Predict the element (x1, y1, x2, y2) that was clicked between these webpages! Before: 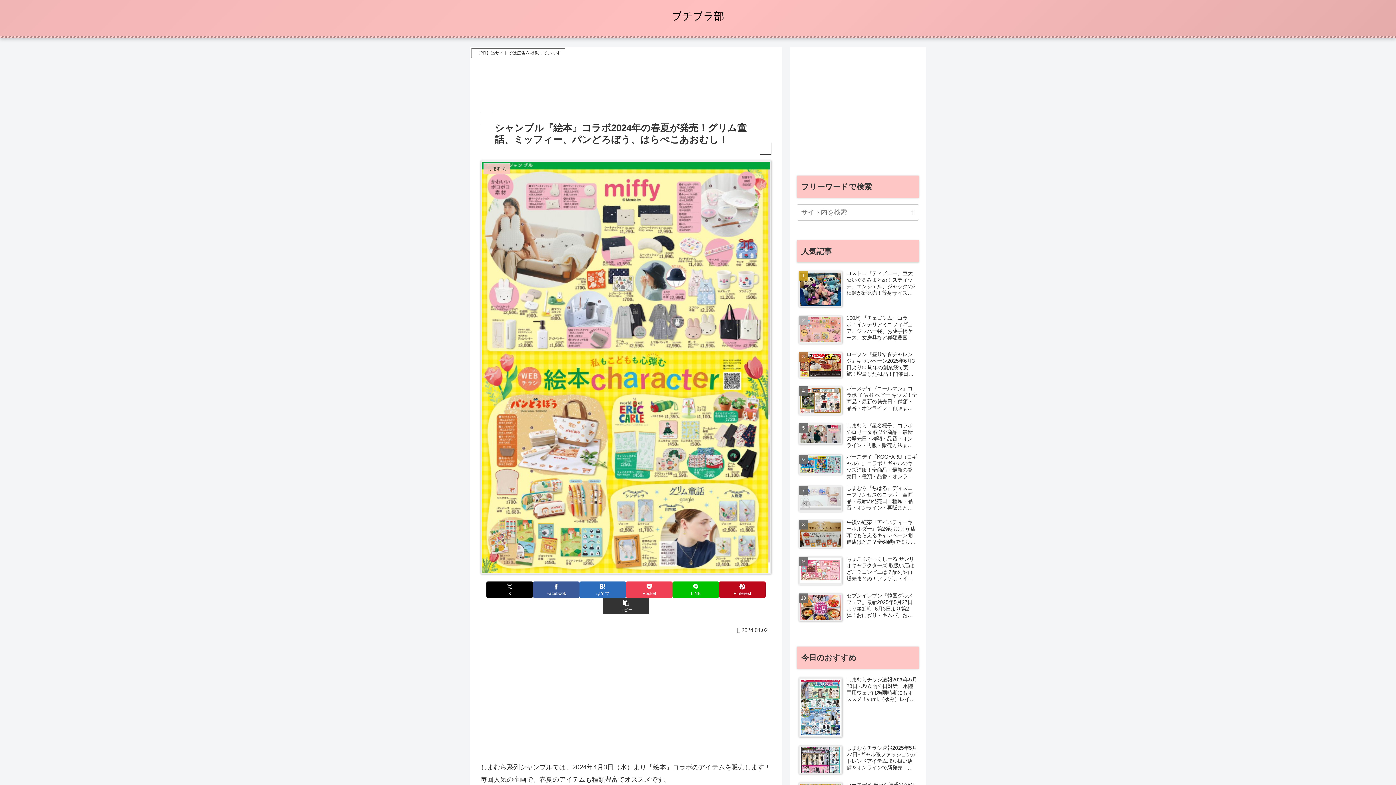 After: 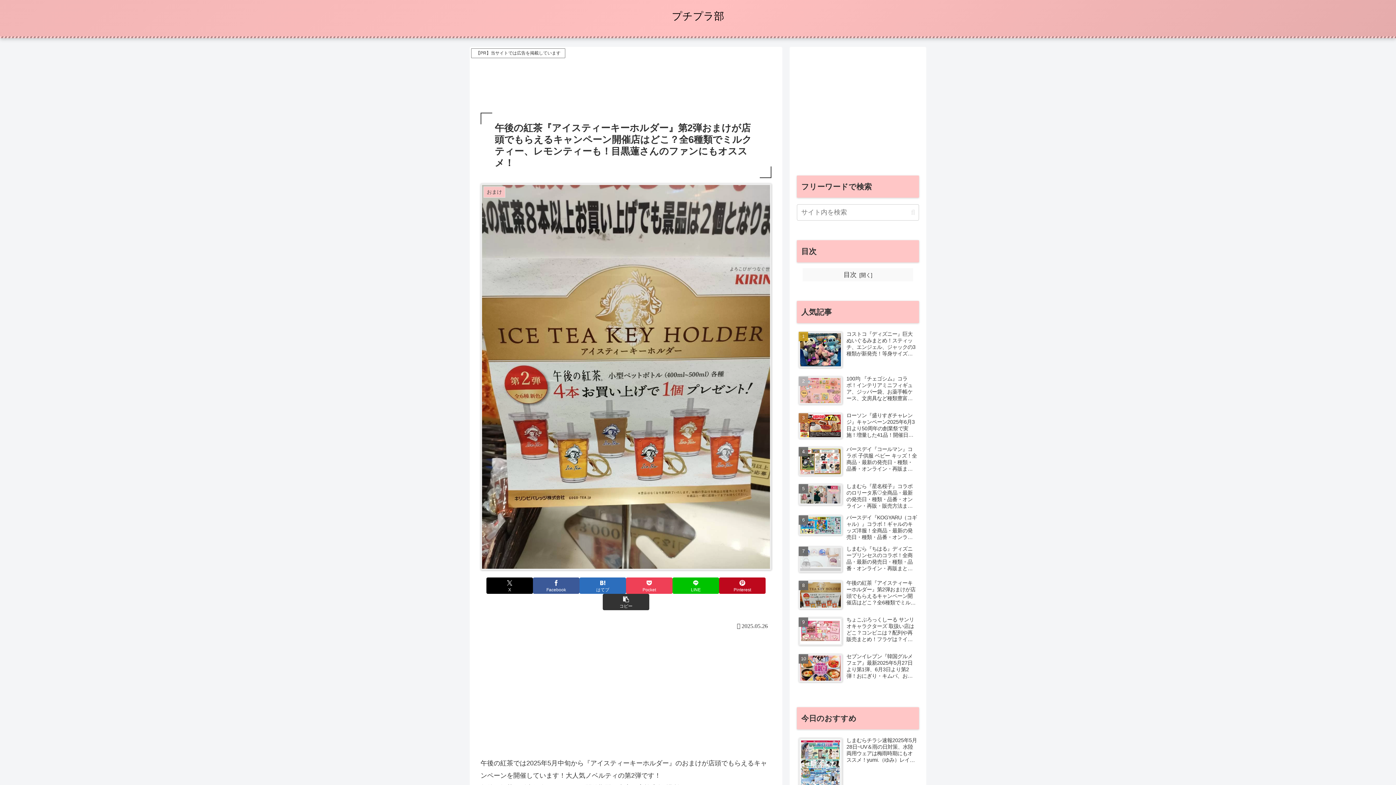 Action: bbox: (797, 517, 919, 552) label: 午後の紅茶『アイスティーキーホルダー』第2弾おまけが店頭でもらえるキャンペーン開催店はどこ？全6種類でミルクティー、レモンティーも！目黒蓮さんのファンにもオススメ！